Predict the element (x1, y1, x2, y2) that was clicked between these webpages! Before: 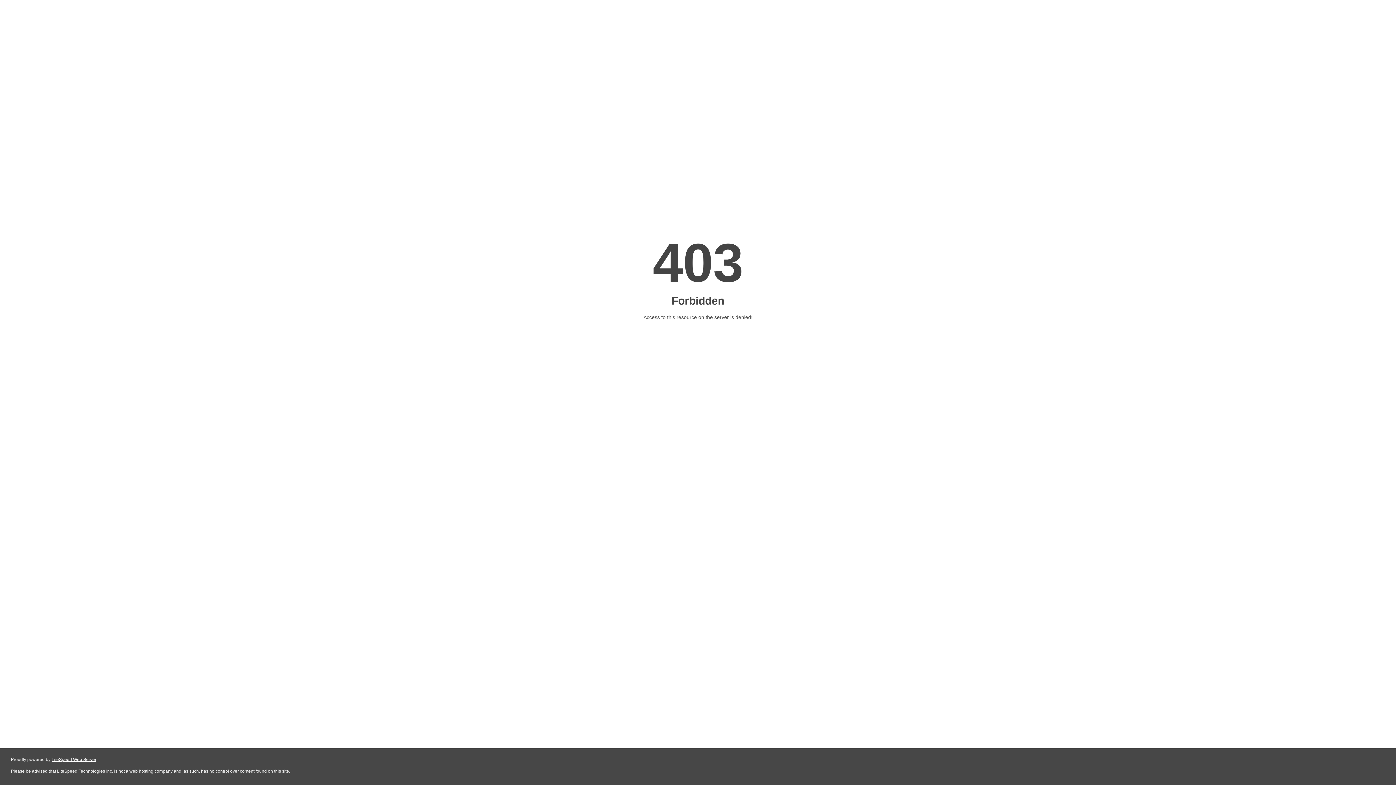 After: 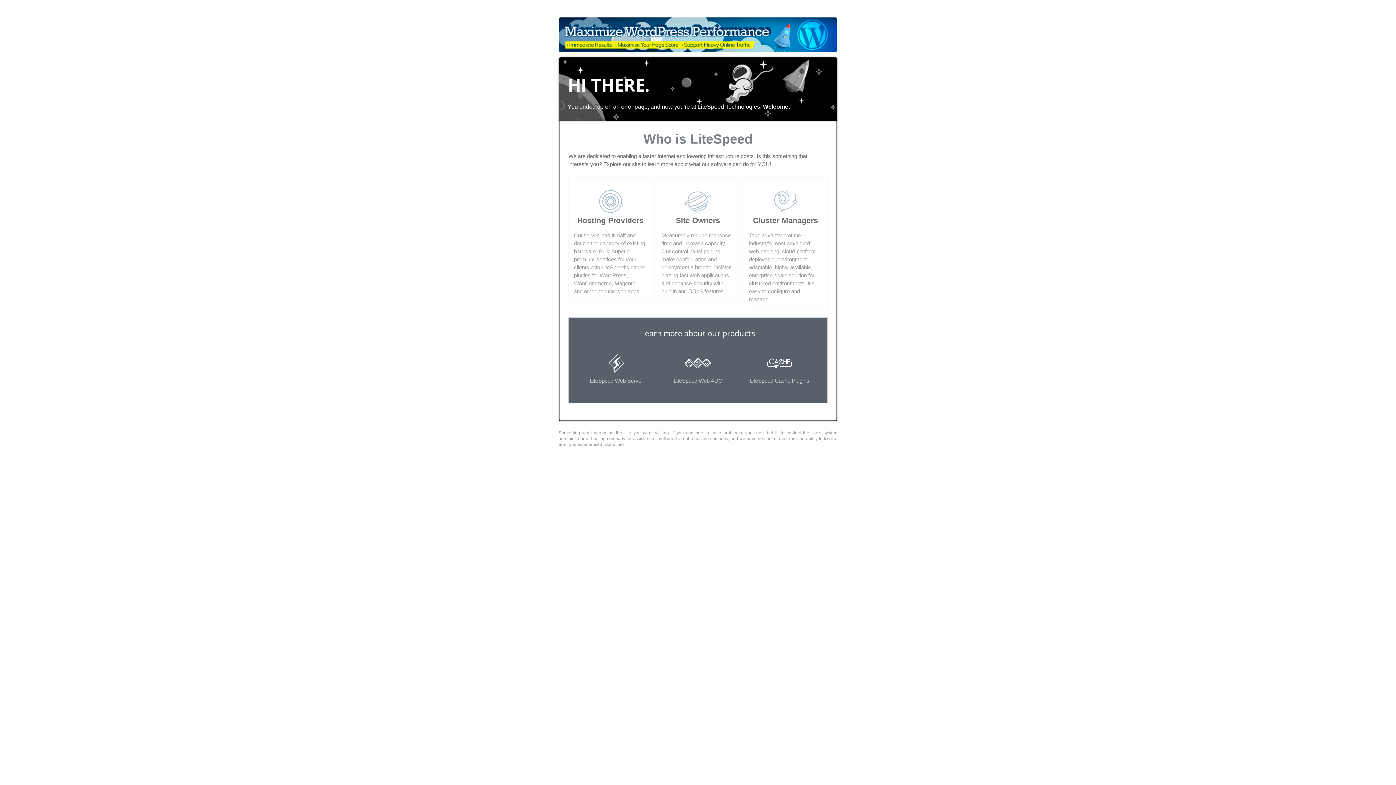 Action: label: LiteSpeed Web Server bbox: (51, 757, 96, 762)